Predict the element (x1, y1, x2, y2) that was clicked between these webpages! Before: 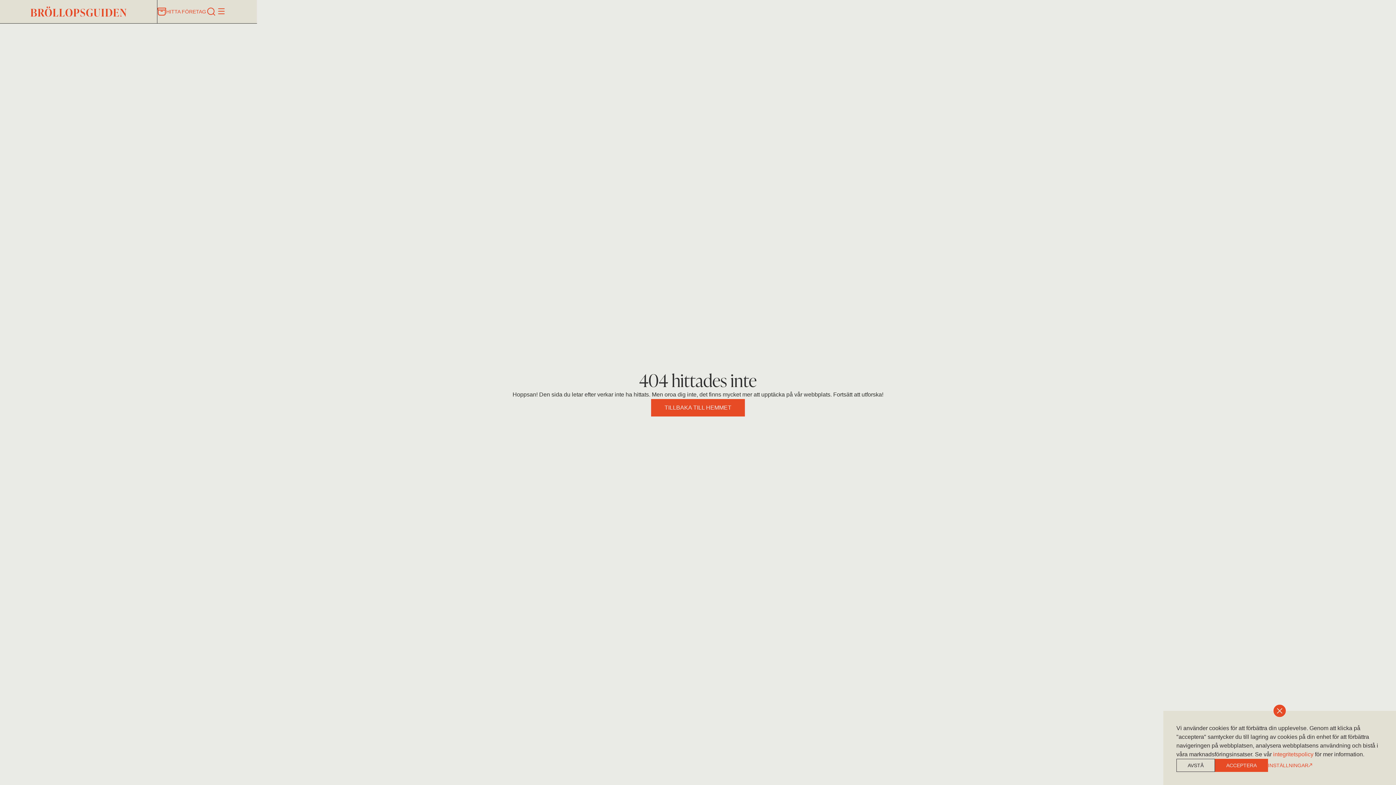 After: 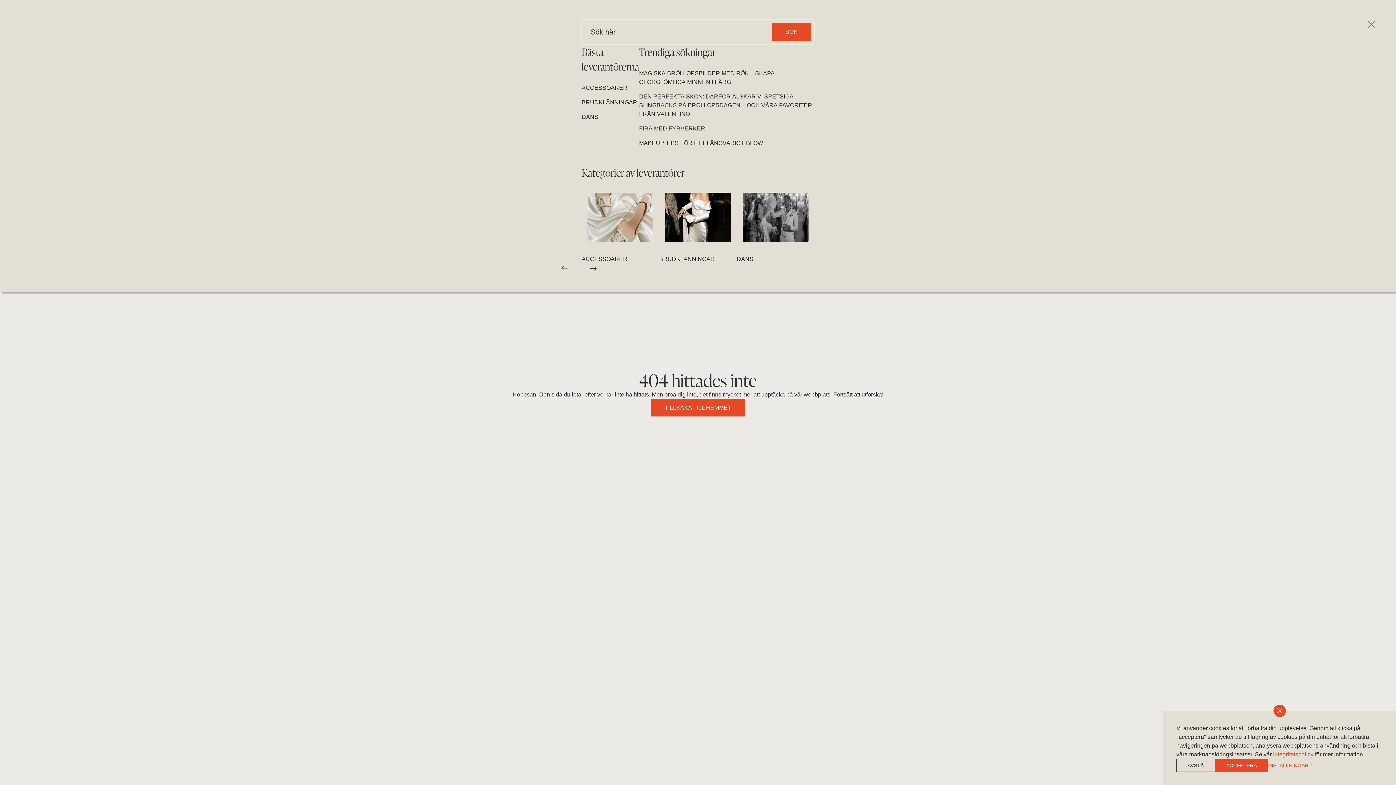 Action: bbox: (206, 6, 216, 16)